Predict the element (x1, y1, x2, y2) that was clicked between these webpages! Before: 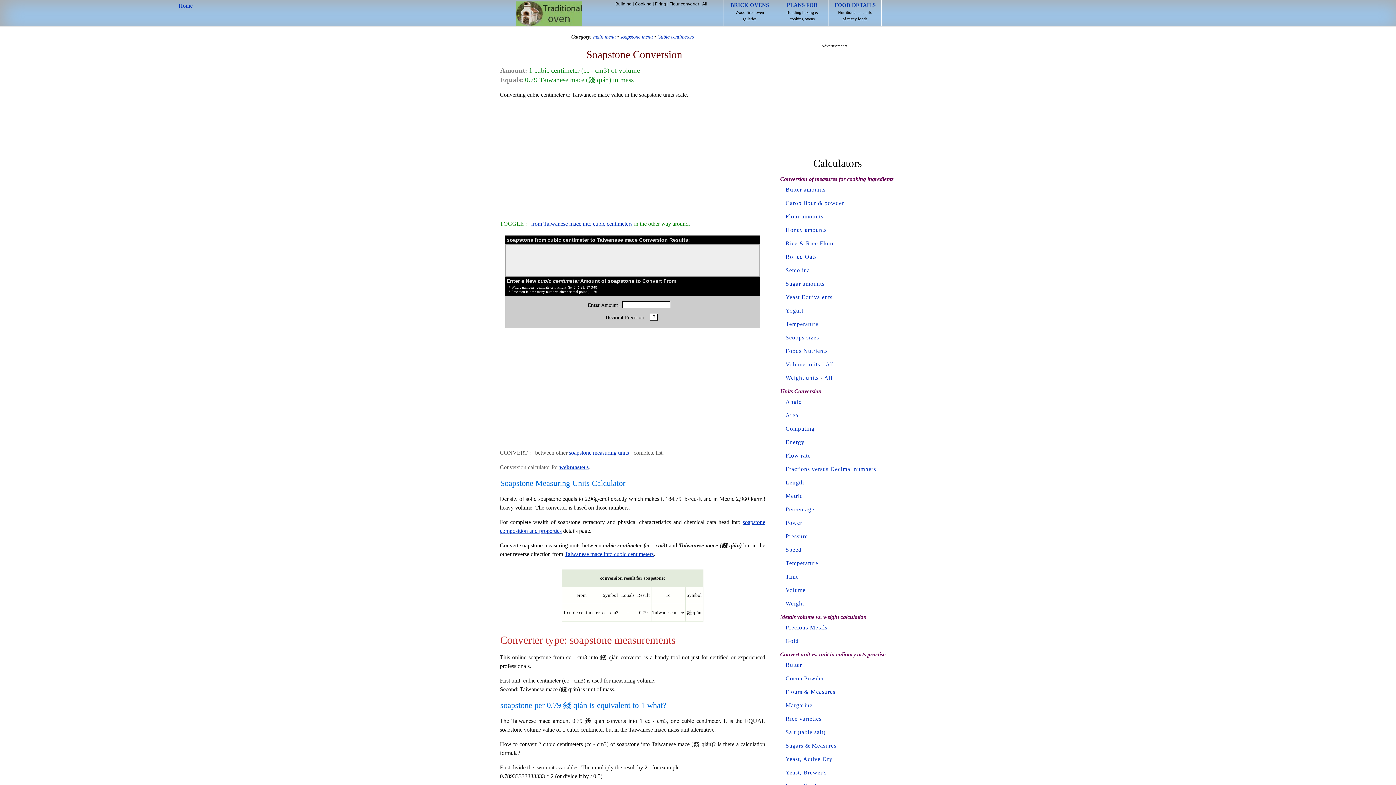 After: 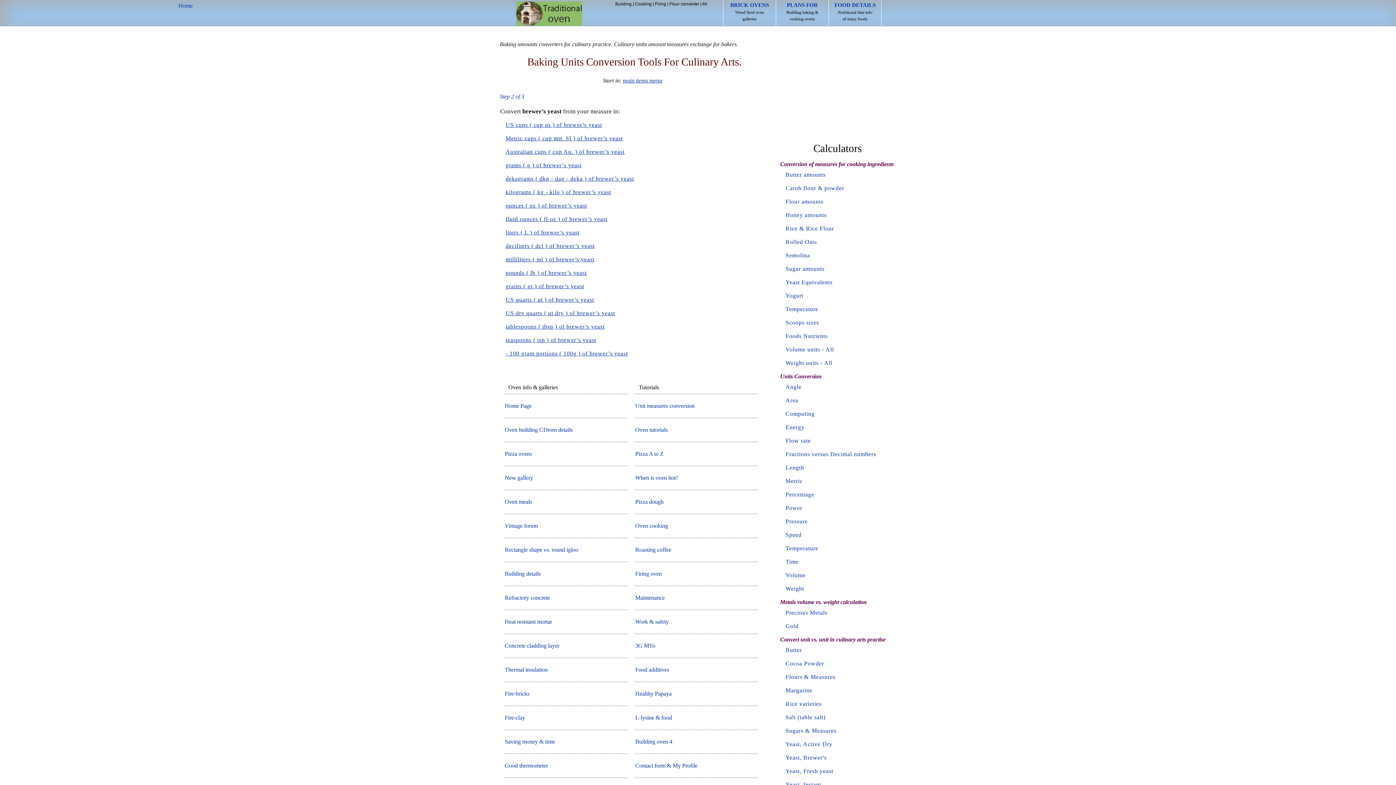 Action: bbox: (785, 769, 826, 775) label: Yeast, Brewer's